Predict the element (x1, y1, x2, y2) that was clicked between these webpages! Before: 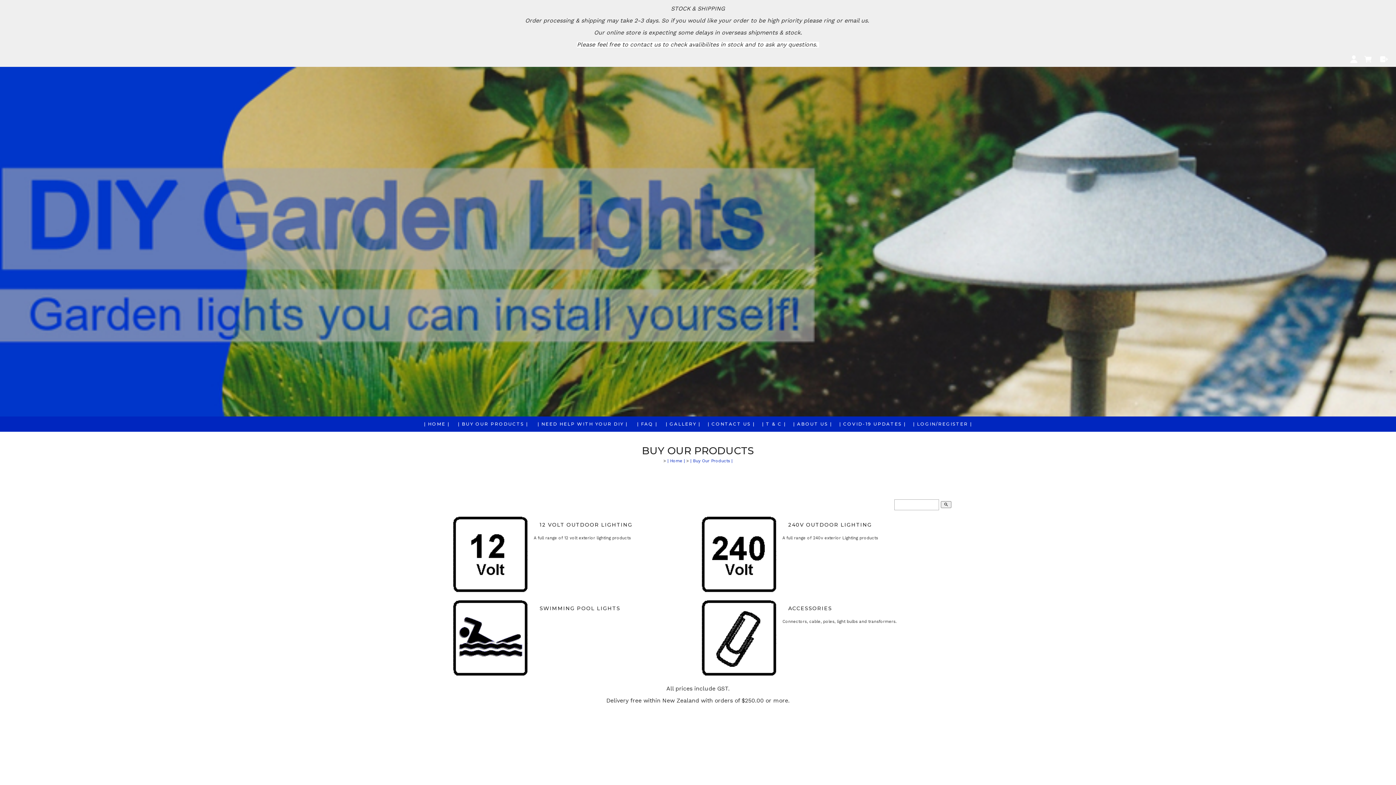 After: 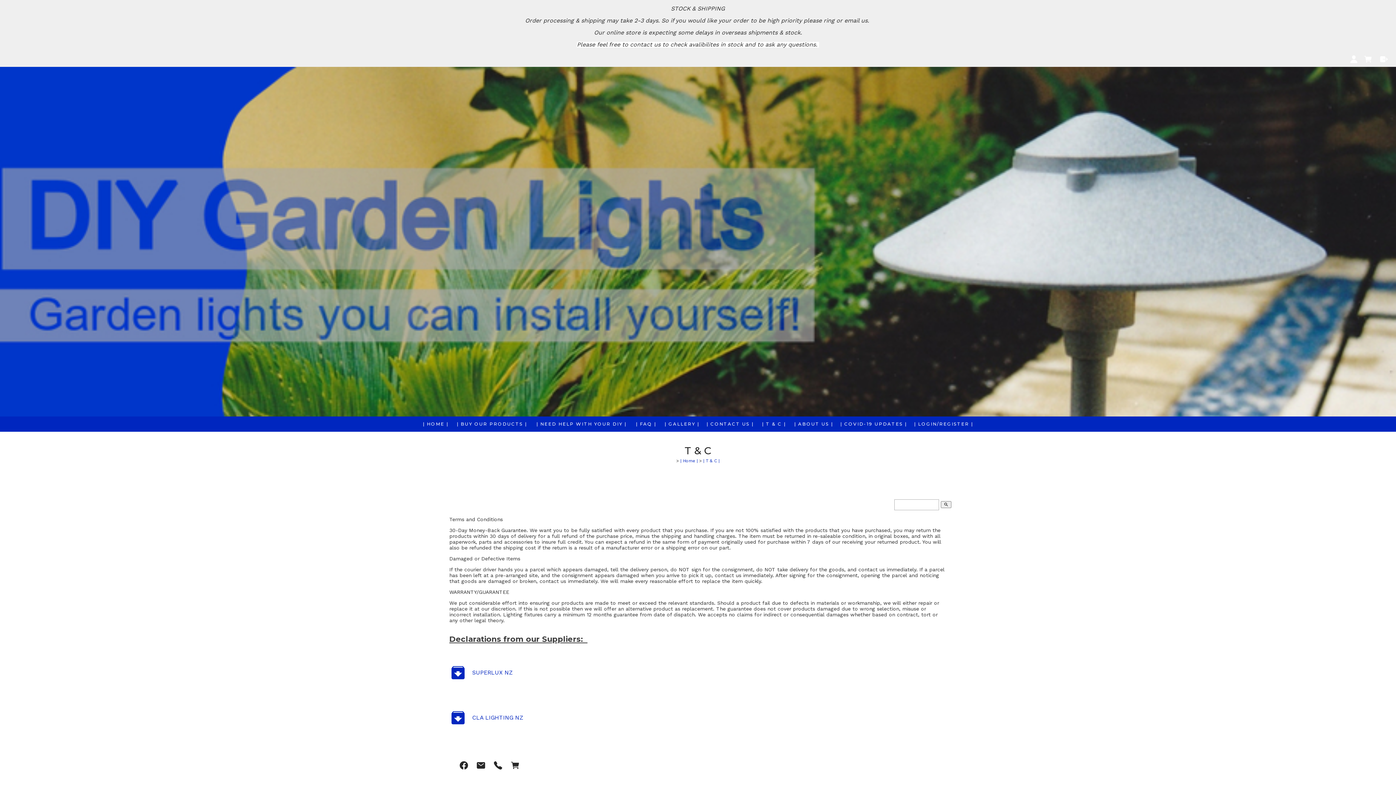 Action: label: | T & C | bbox: (758, 416, 789, 432)